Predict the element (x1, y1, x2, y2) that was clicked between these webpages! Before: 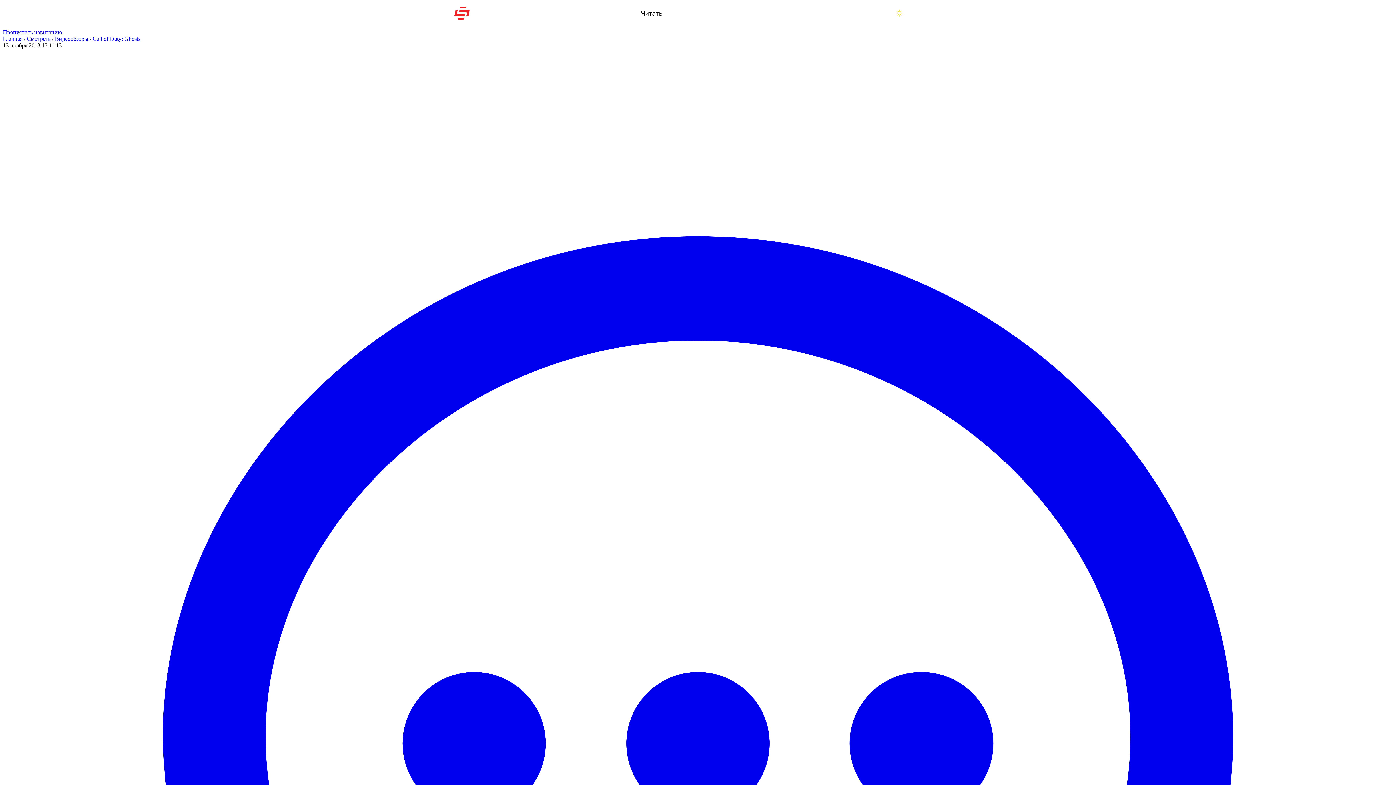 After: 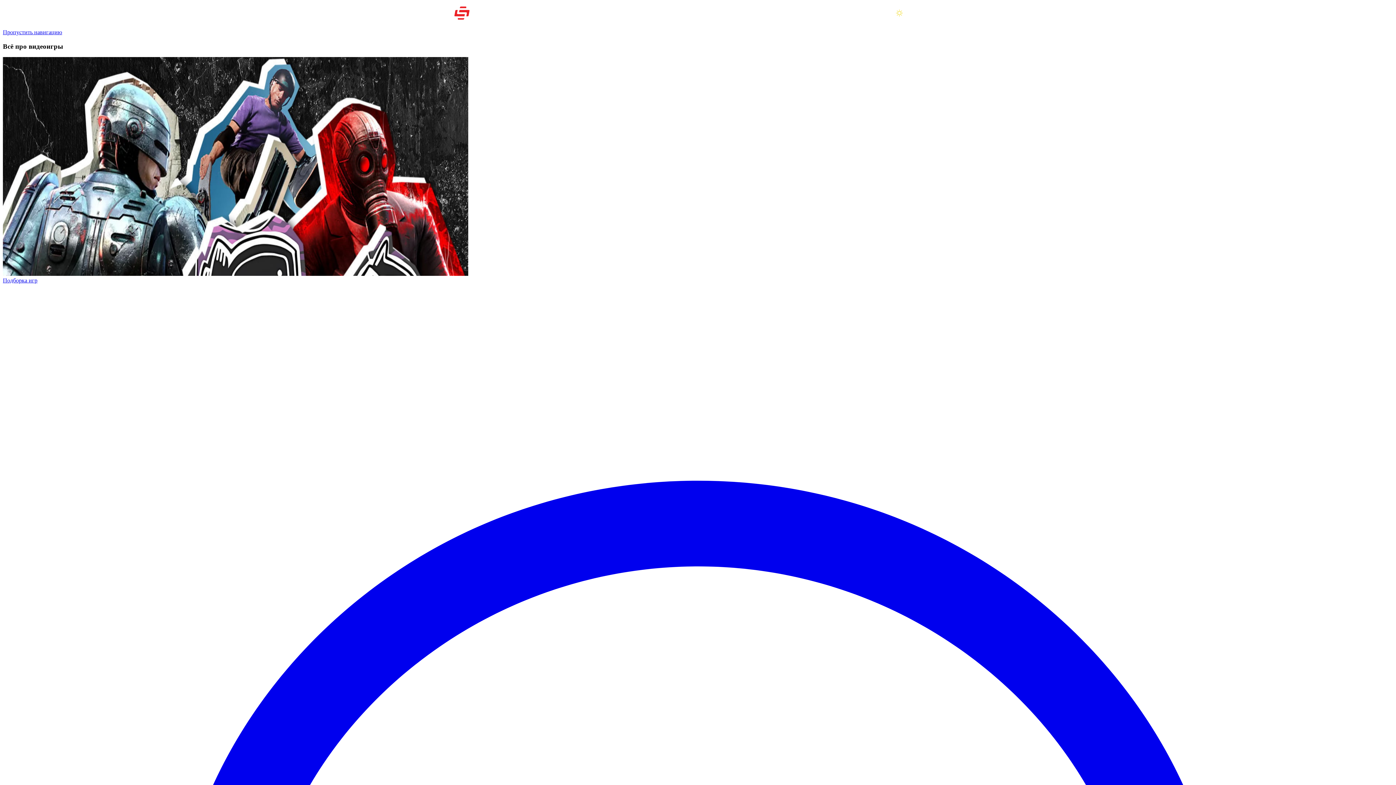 Action: bbox: (454, 6, 527, 19)